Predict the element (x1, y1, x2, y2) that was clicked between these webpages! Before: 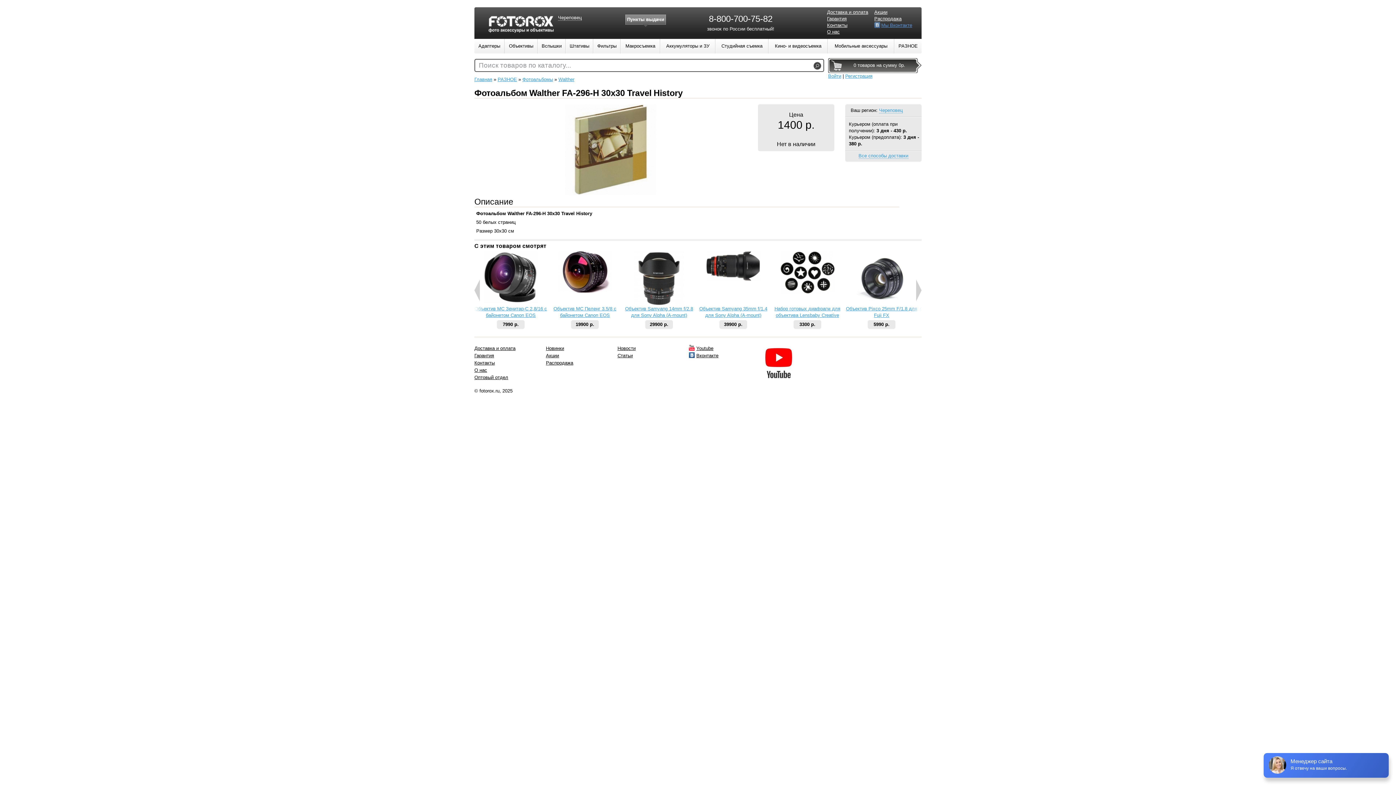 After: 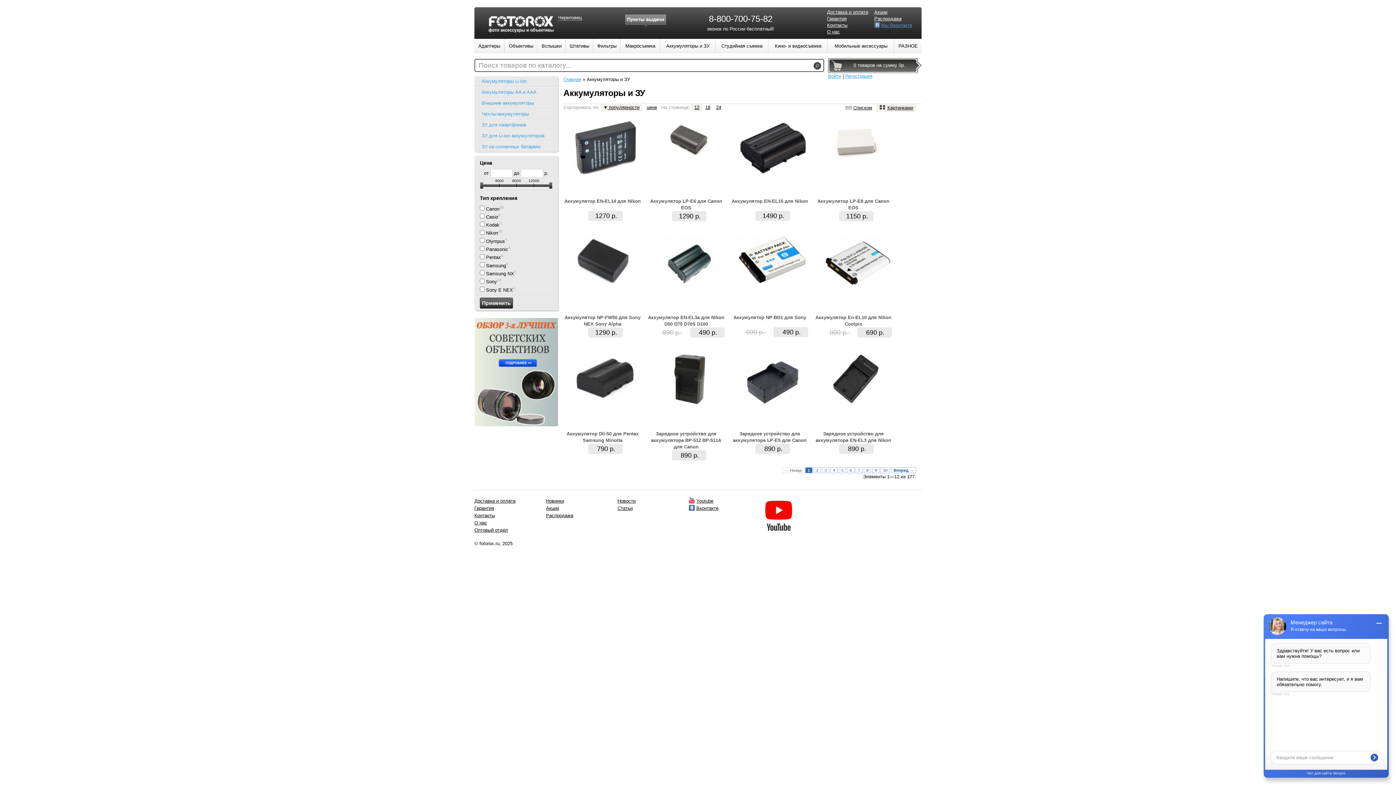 Action: label: Аккумуляторы и ЗУ bbox: (660, 38, 715, 53)